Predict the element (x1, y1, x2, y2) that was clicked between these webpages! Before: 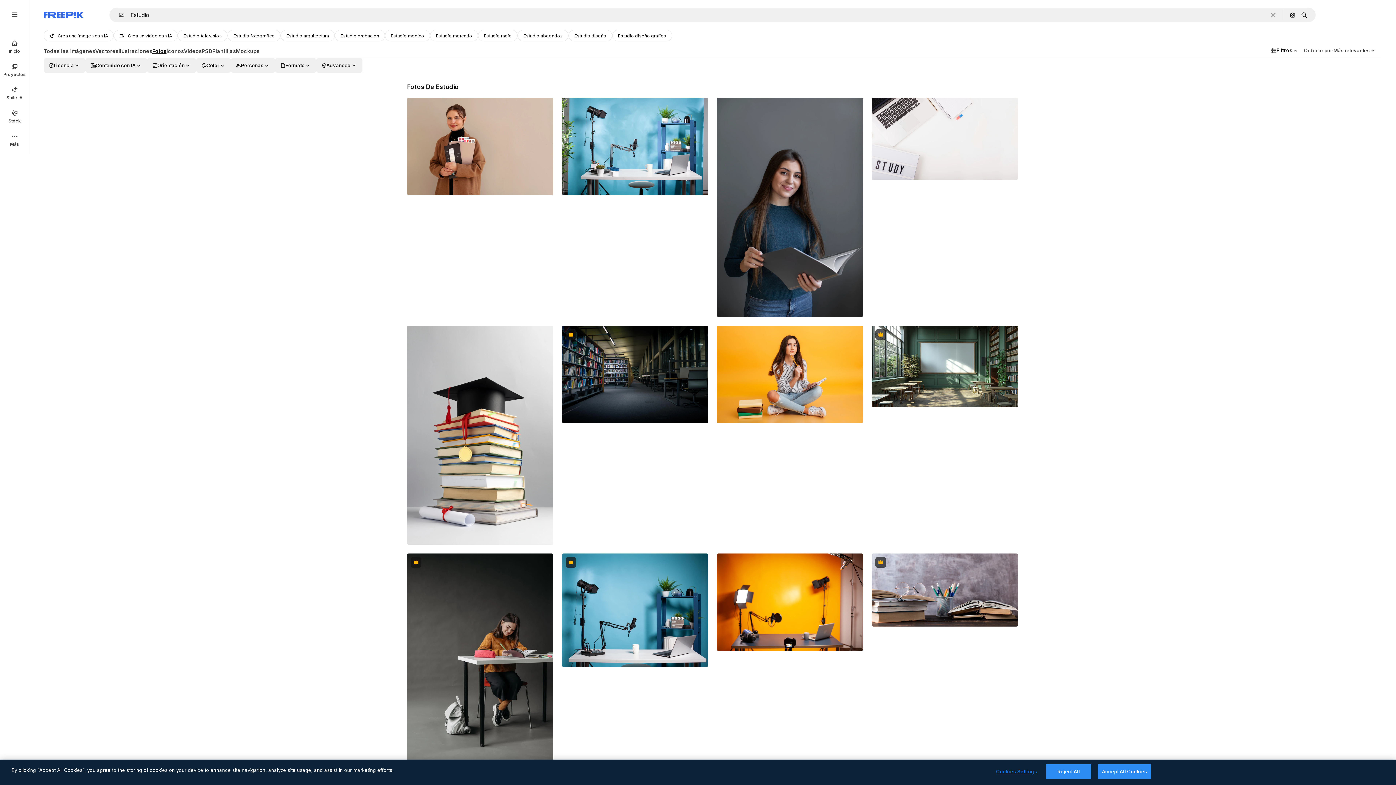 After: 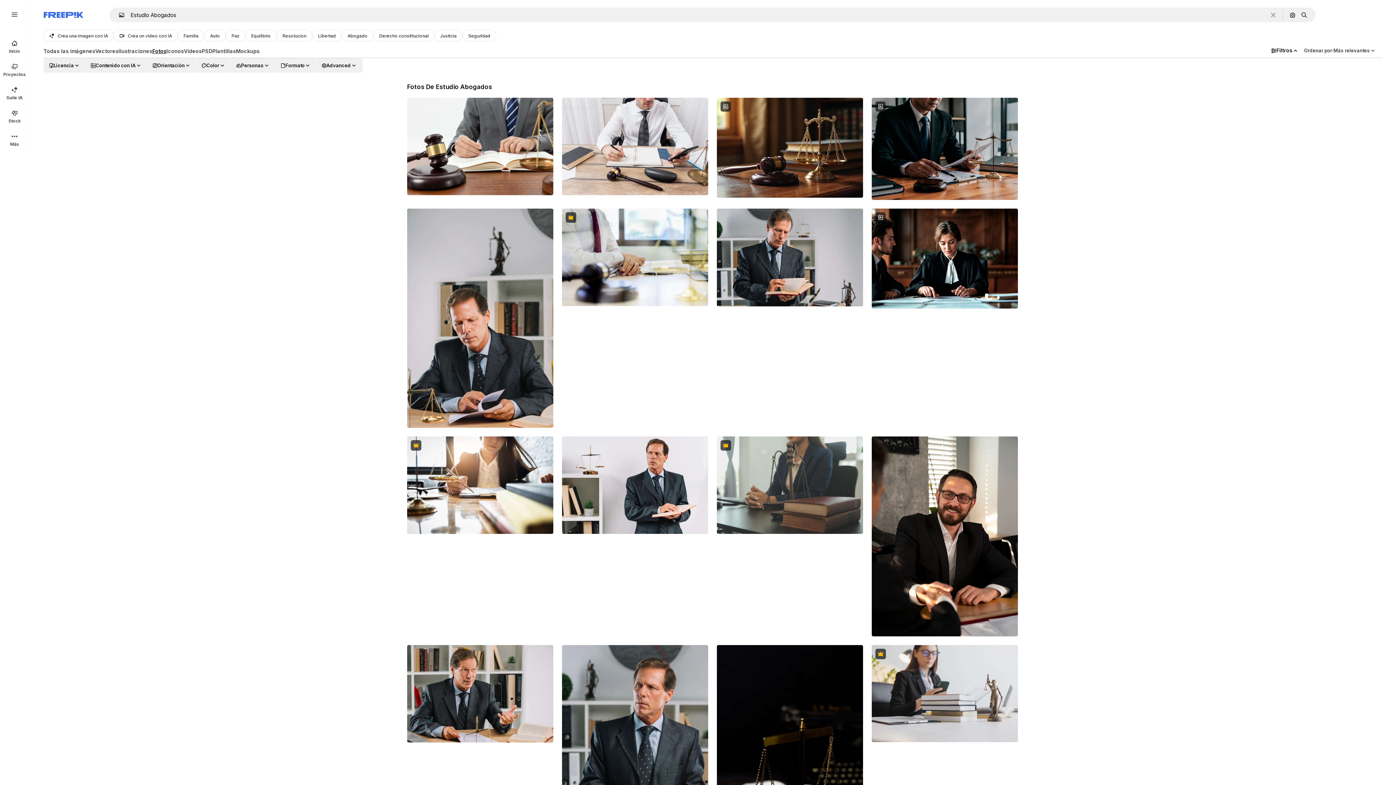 Action: bbox: (517, 29, 568, 41) label: Estudio abogados